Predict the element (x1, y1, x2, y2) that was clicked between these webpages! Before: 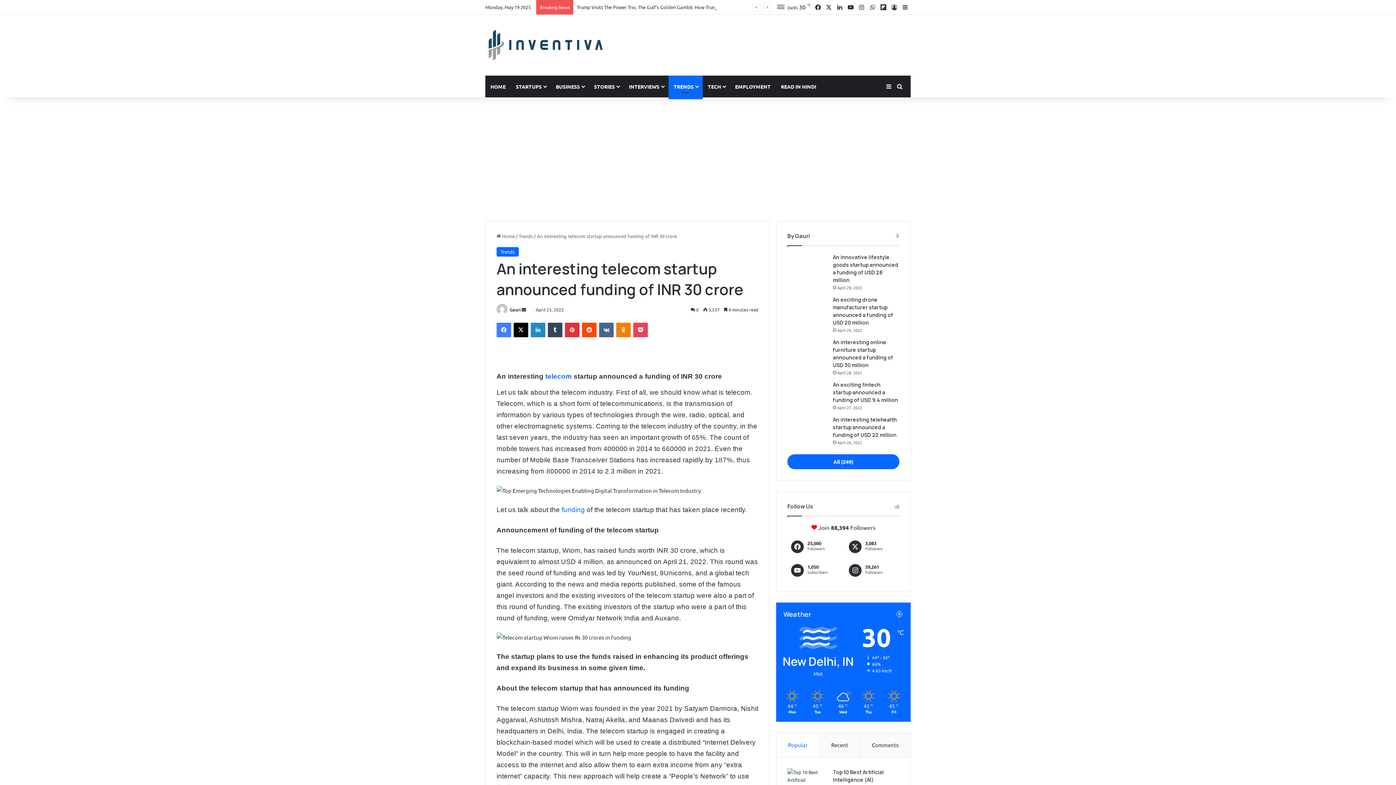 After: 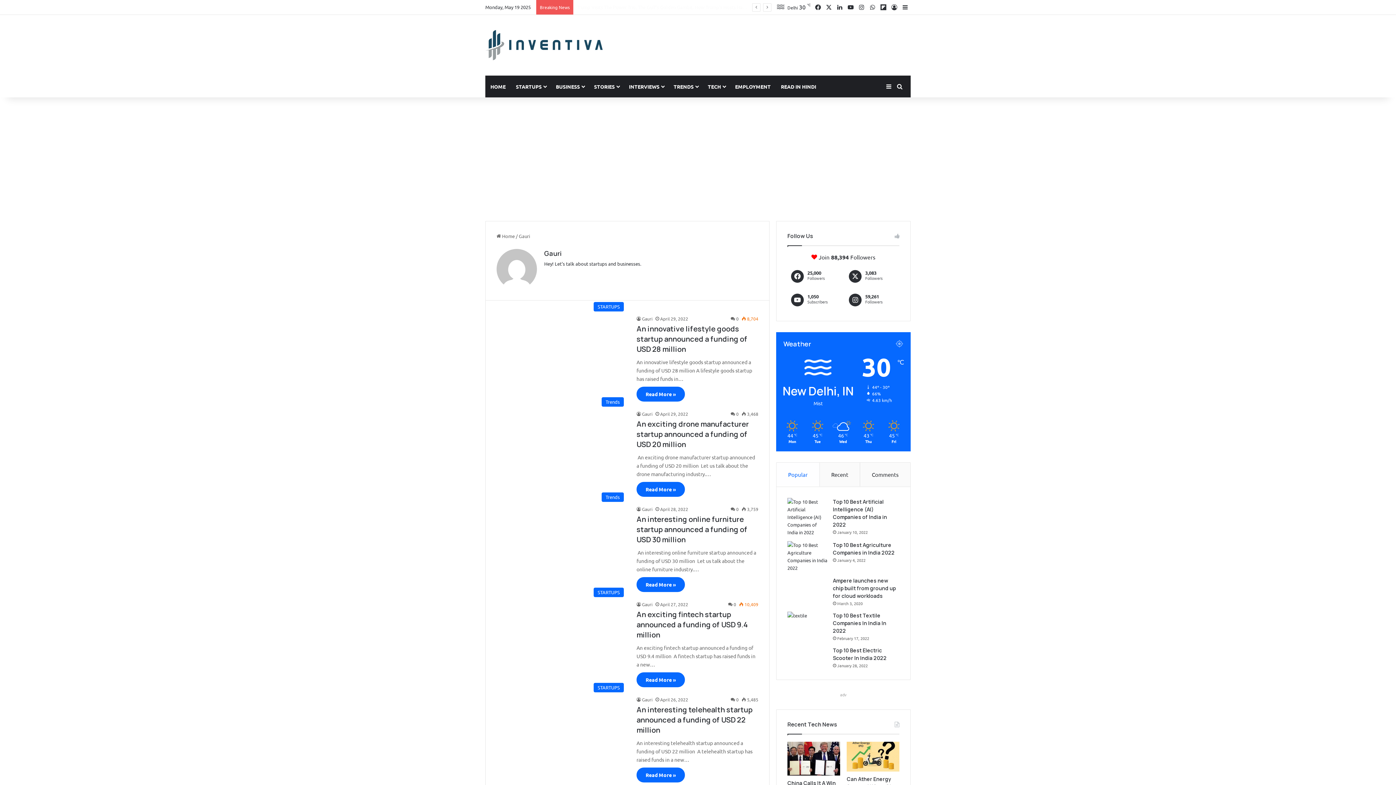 Action: bbox: (496, 306, 508, 312)